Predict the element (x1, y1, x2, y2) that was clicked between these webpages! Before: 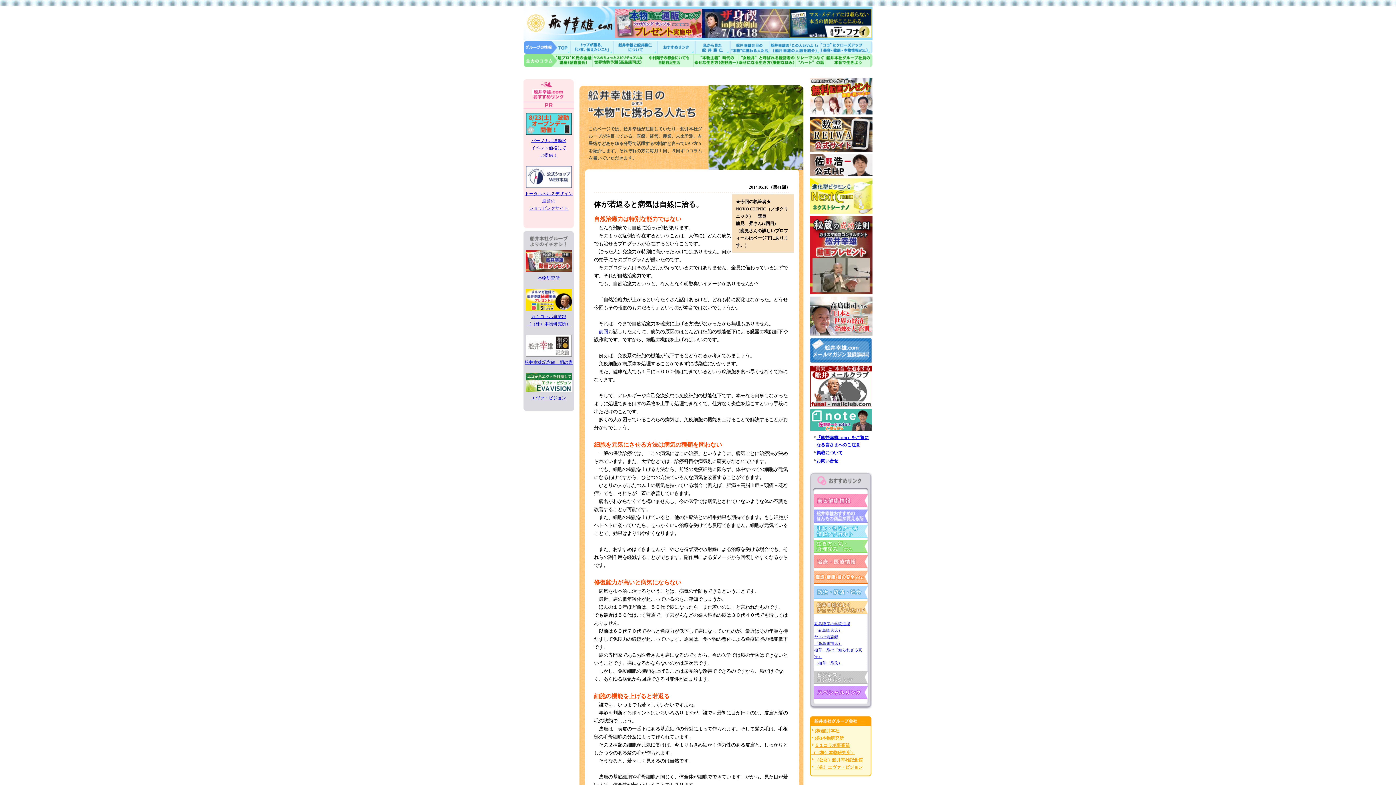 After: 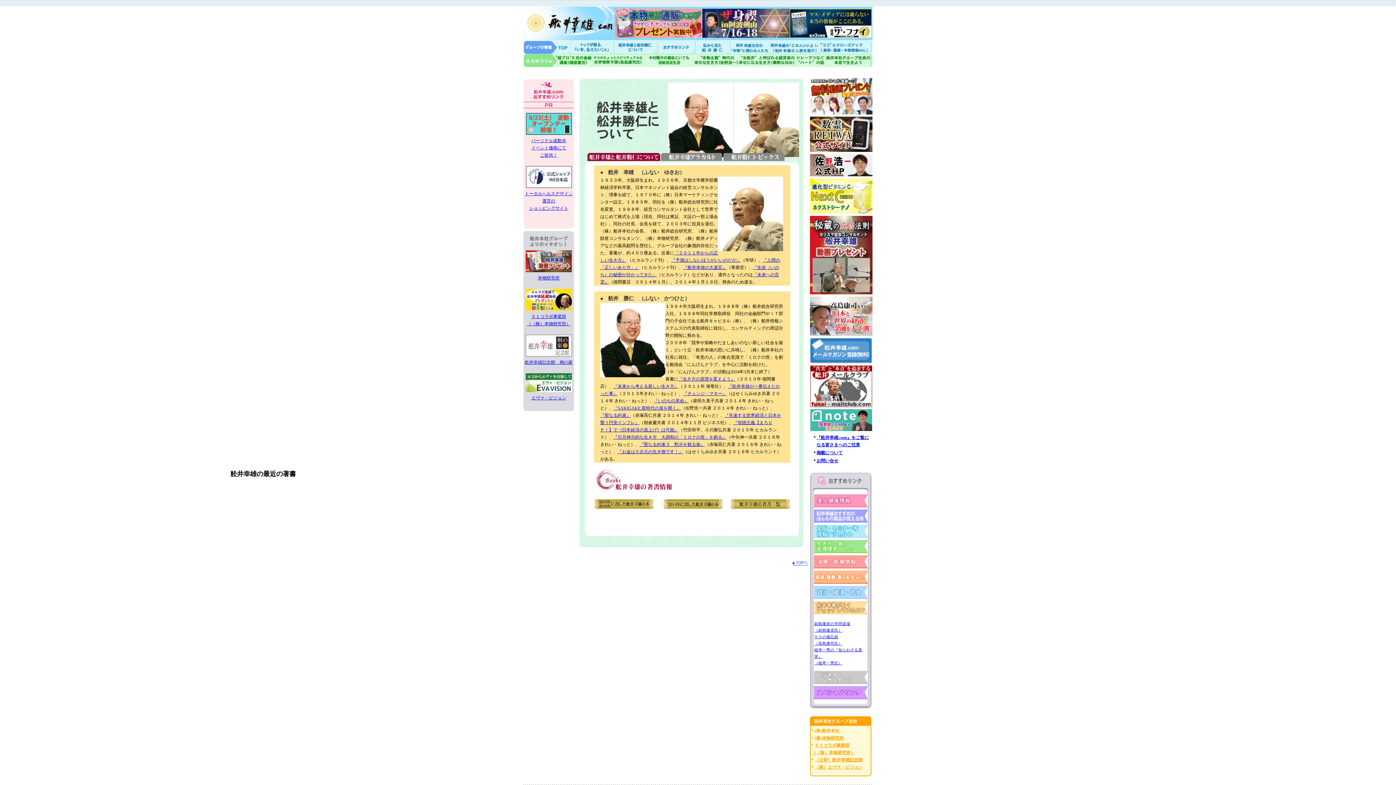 Action: bbox: (614, 40, 658, 53) label: 船井幸雄ってどんな人?